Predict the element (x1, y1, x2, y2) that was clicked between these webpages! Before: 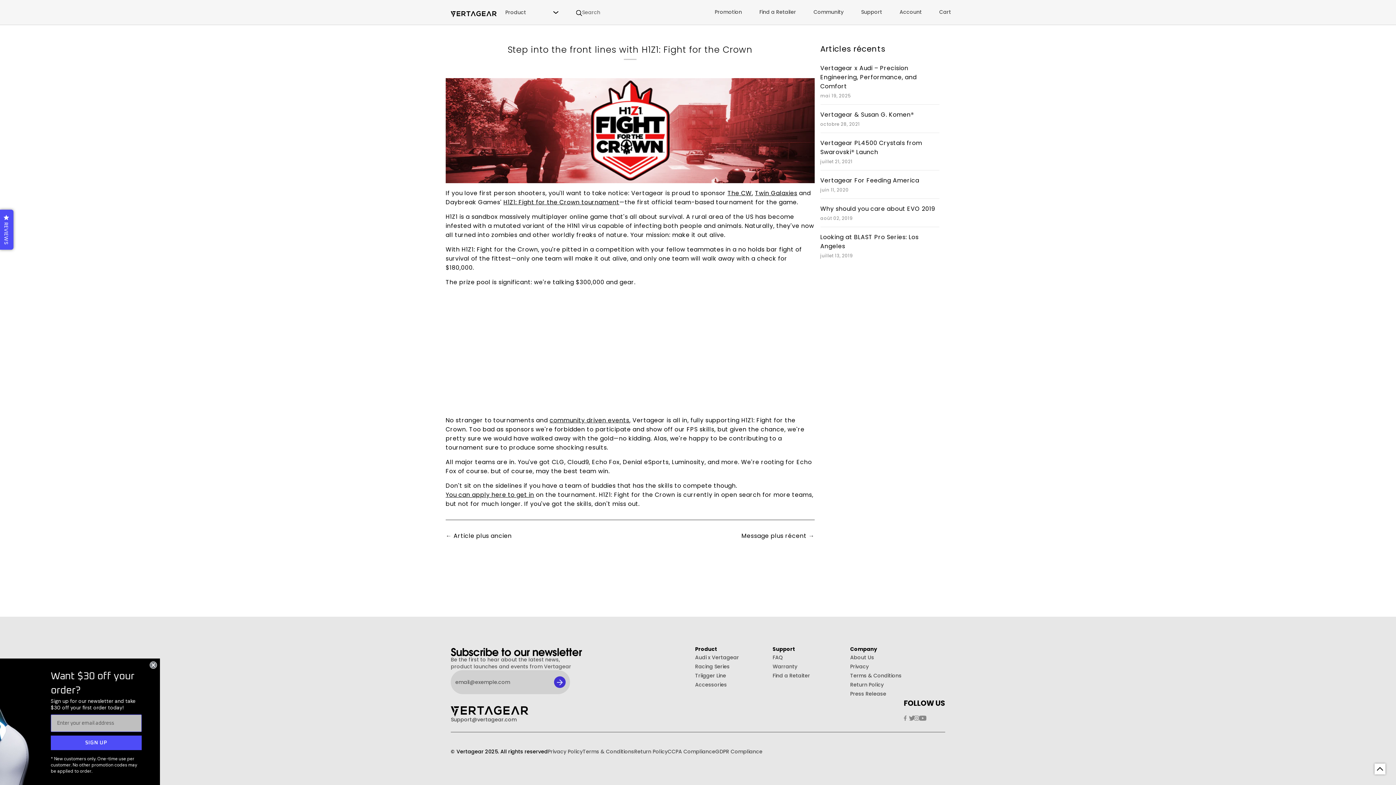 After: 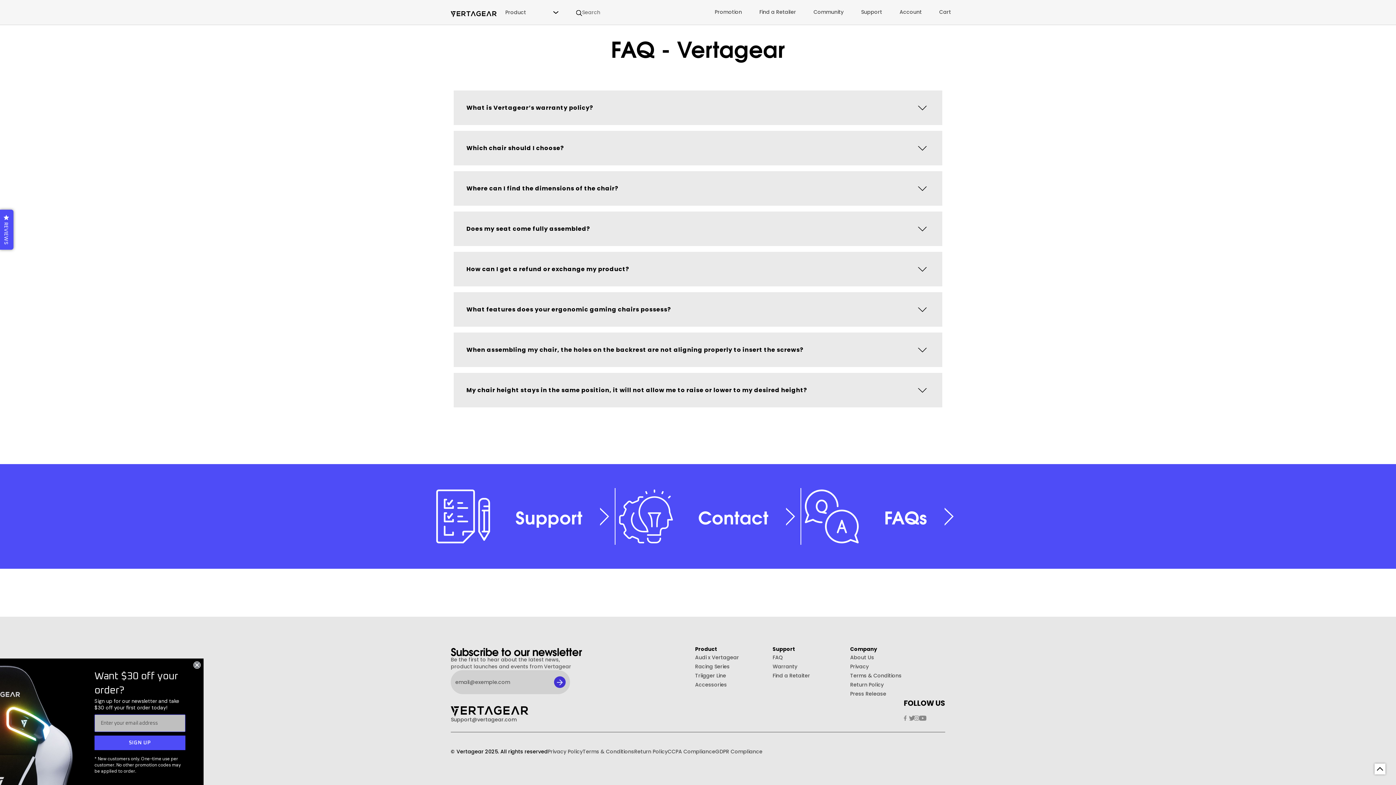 Action: label: FAQ bbox: (772, 654, 783, 661)